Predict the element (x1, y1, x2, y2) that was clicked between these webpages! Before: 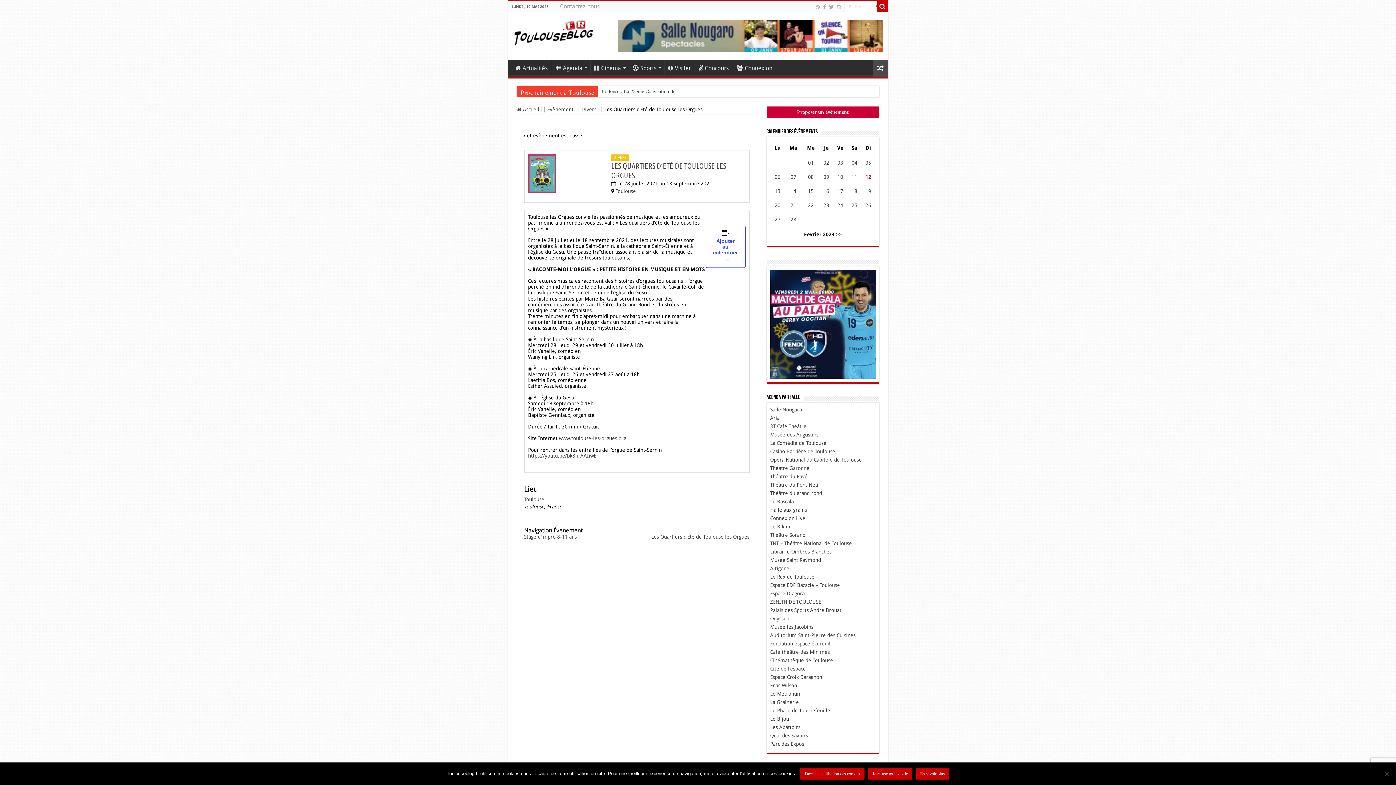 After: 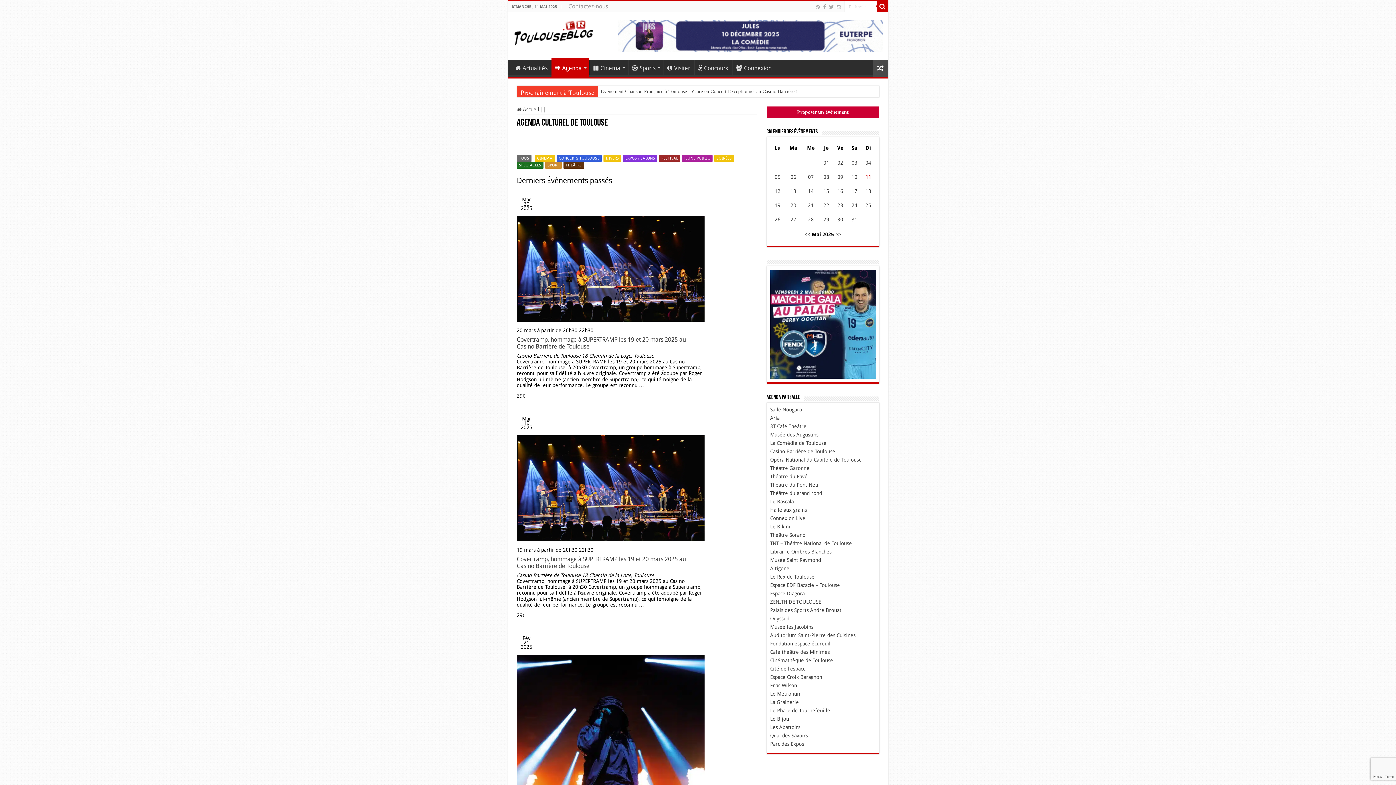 Action: bbox: (551, 59, 590, 74) label: Agenda